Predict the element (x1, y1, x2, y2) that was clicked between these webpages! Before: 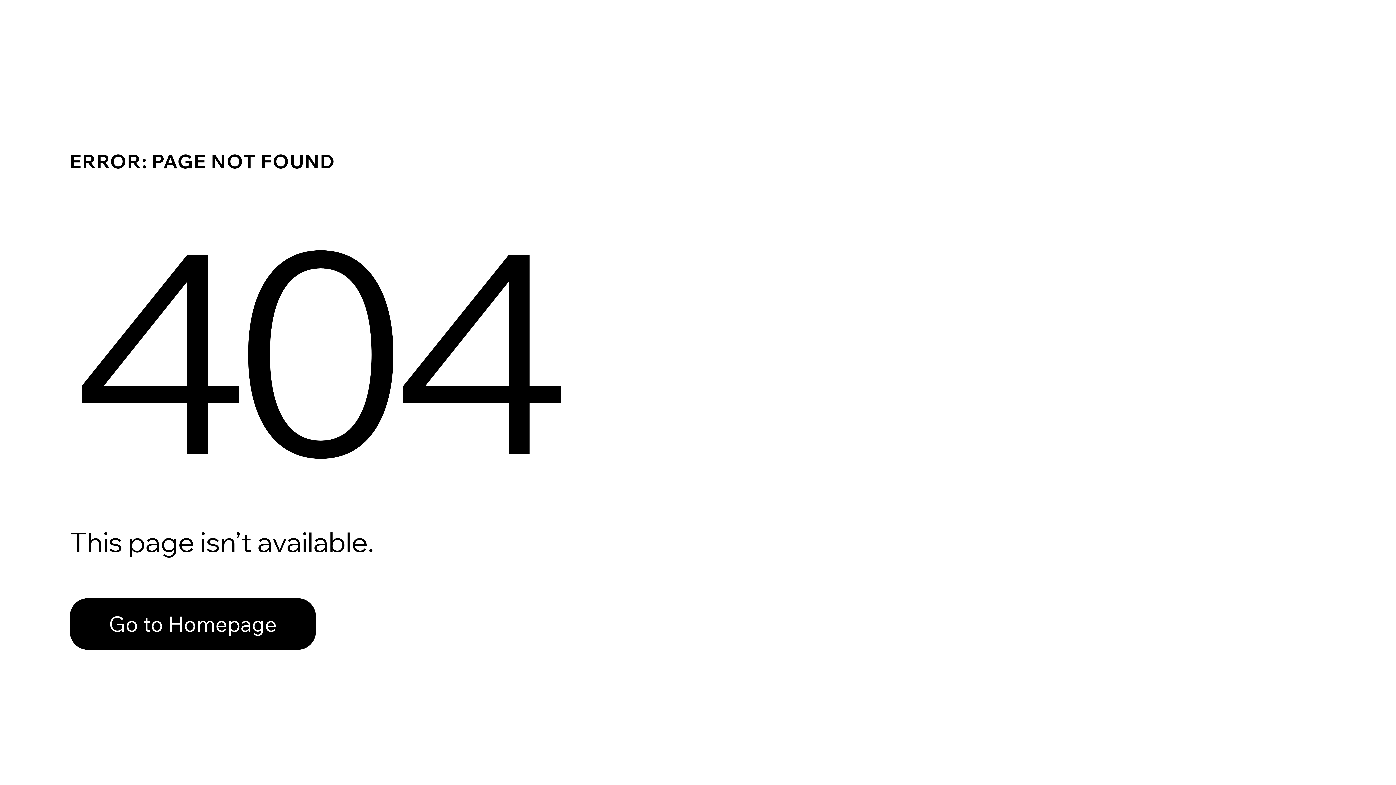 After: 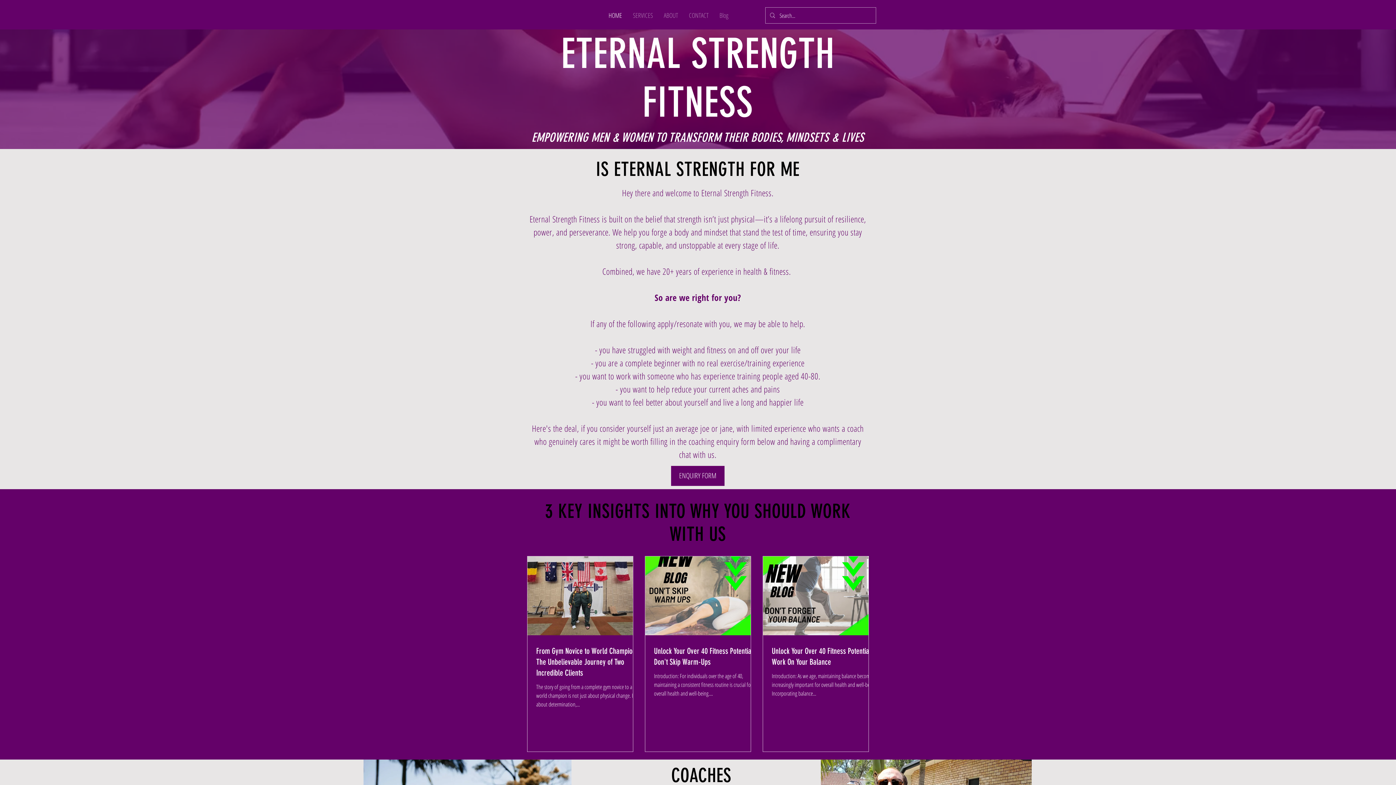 Action: label: Go to Homepage bbox: (69, 582, 768, 659)